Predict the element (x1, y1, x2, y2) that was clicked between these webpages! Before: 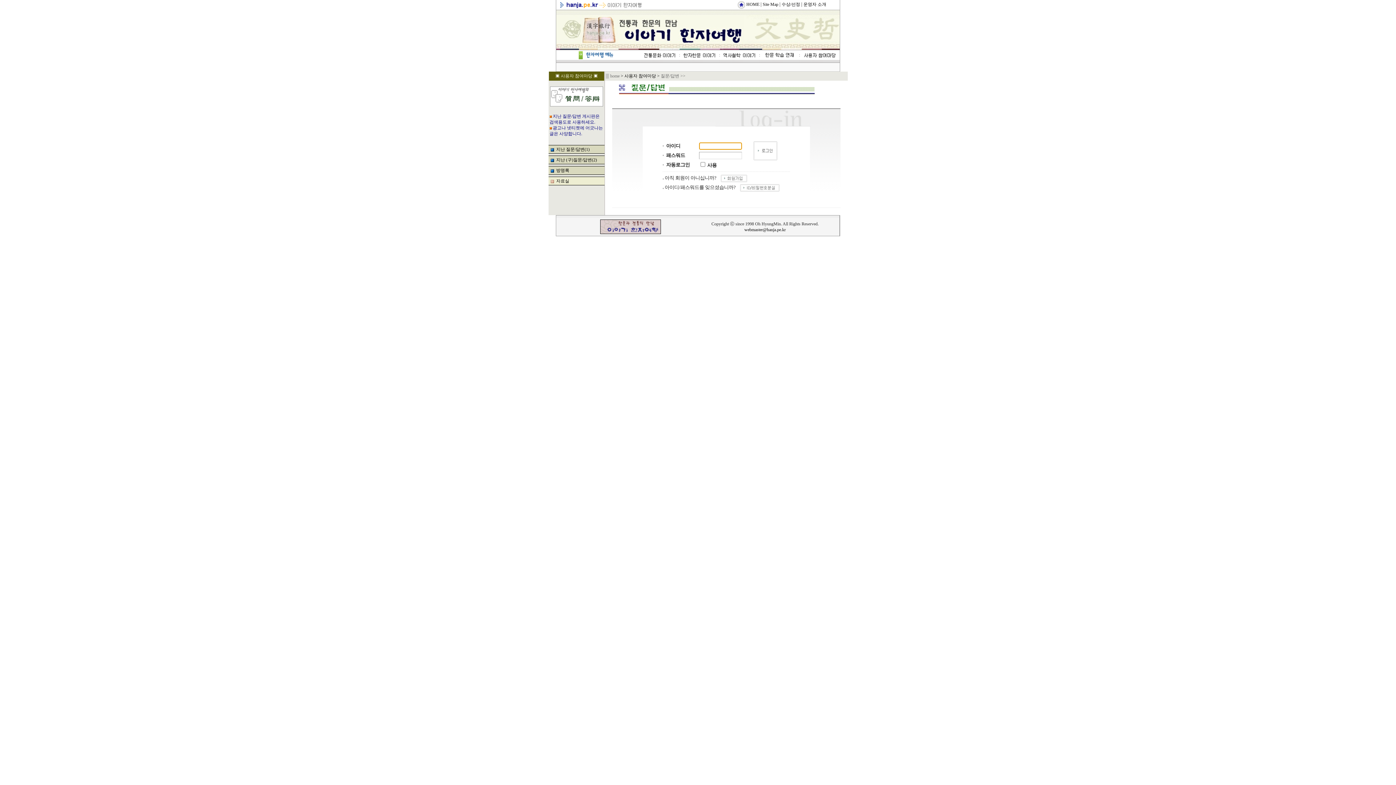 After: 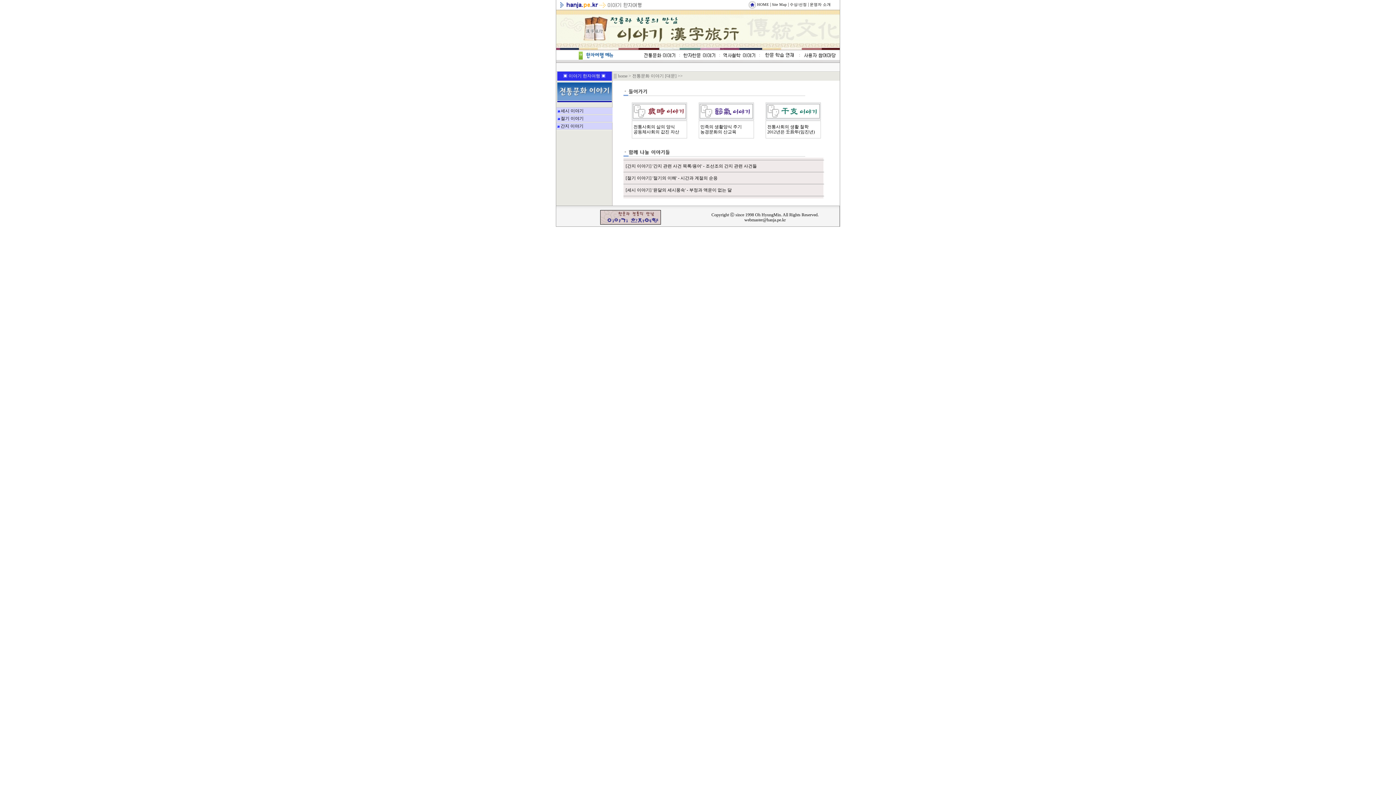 Action: bbox: (640, 58, 680, 64)